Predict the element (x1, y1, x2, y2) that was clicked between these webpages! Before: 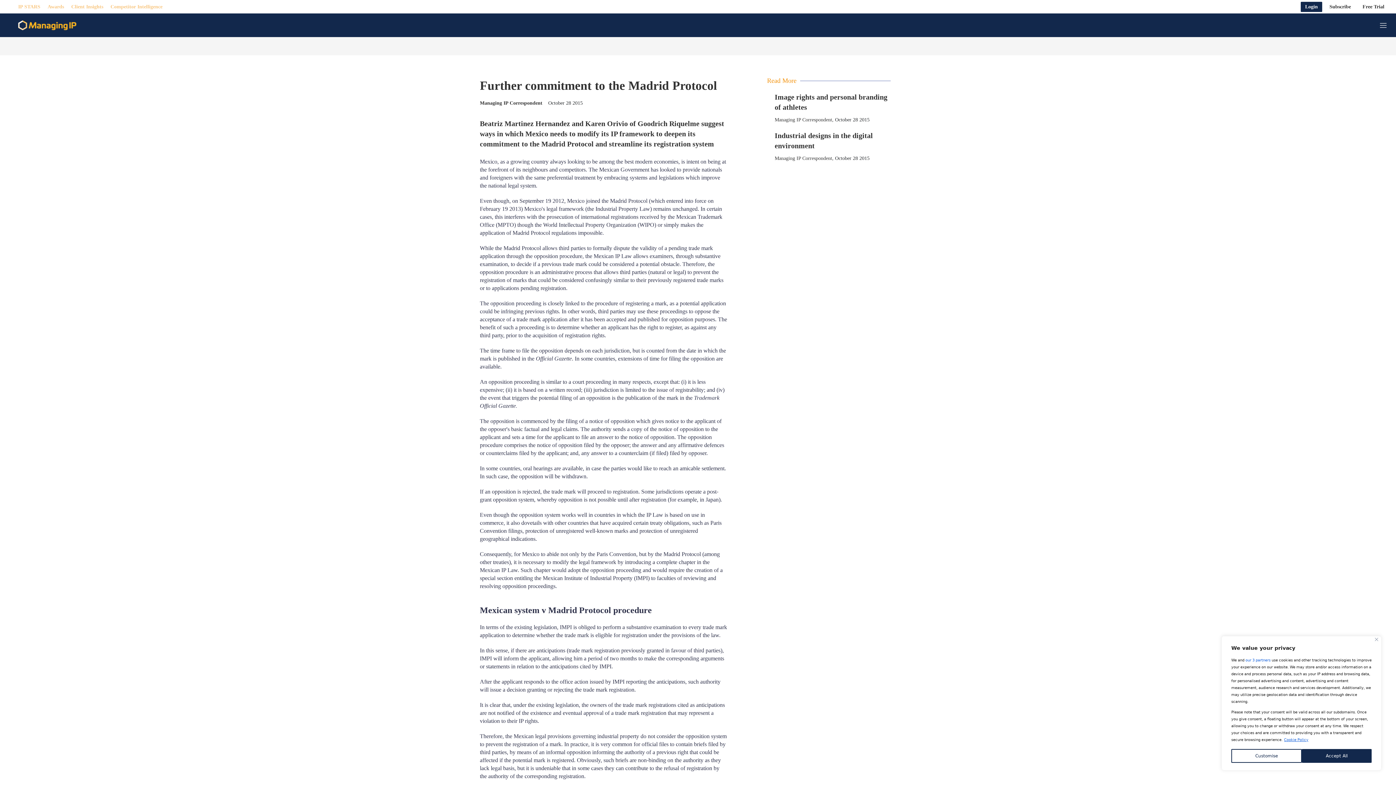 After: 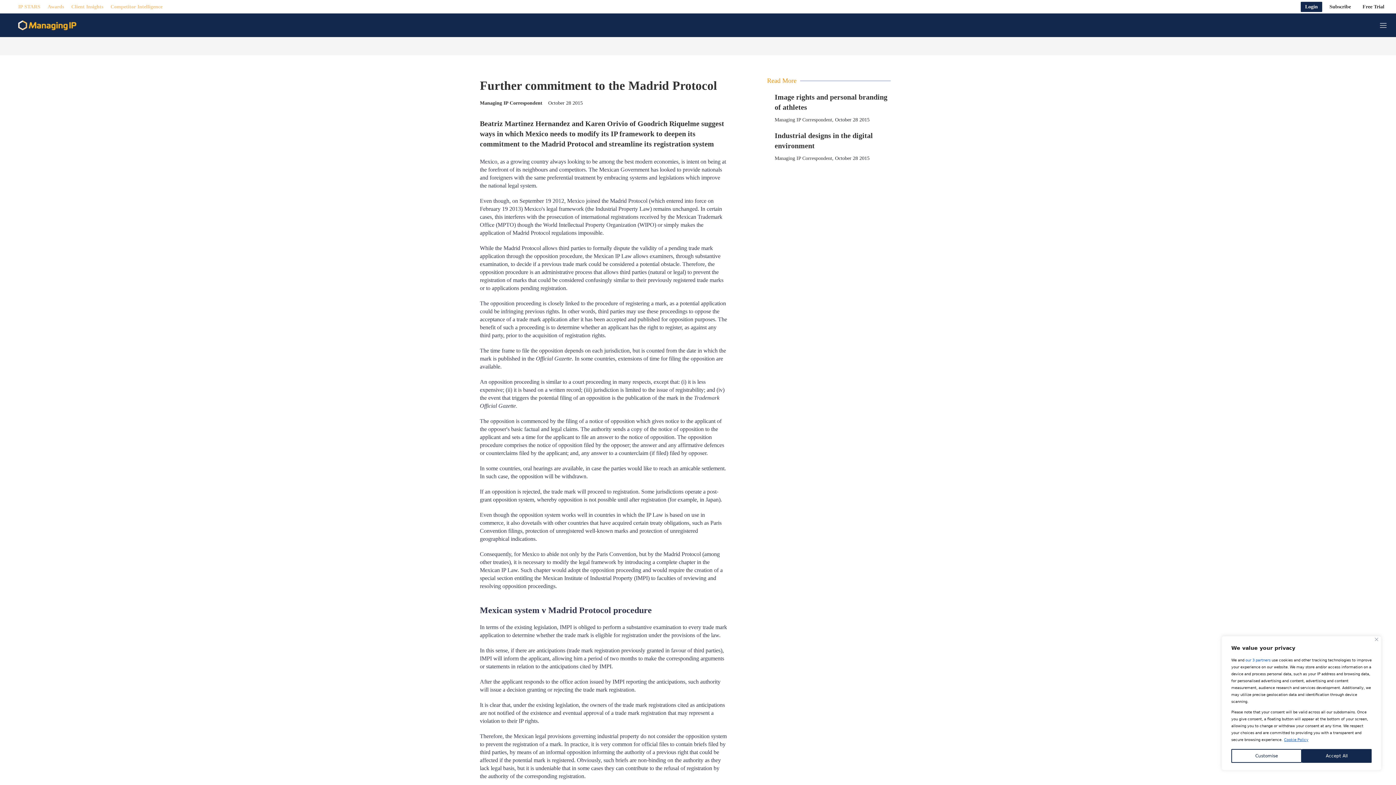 Action: bbox: (1284, 737, 1309, 742) label: Cookie Policy